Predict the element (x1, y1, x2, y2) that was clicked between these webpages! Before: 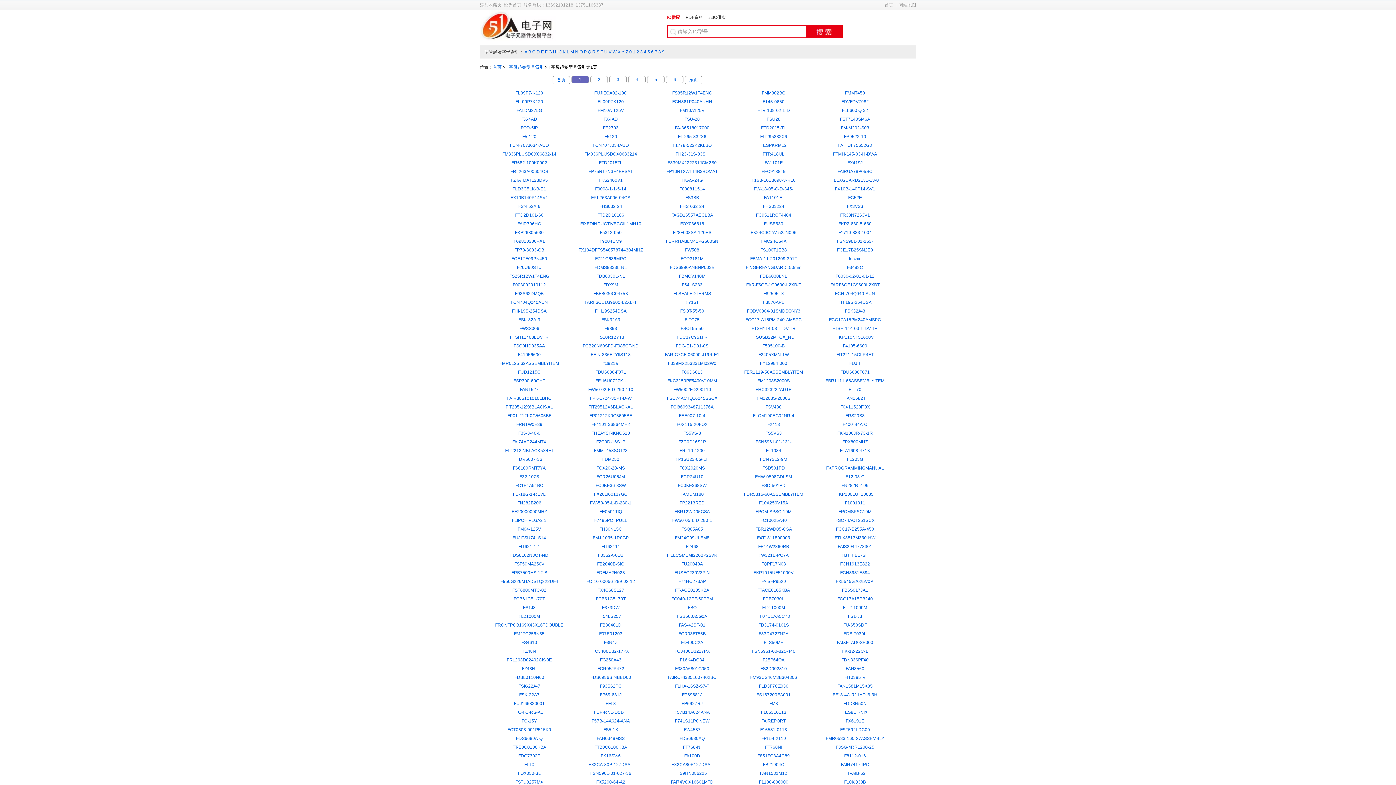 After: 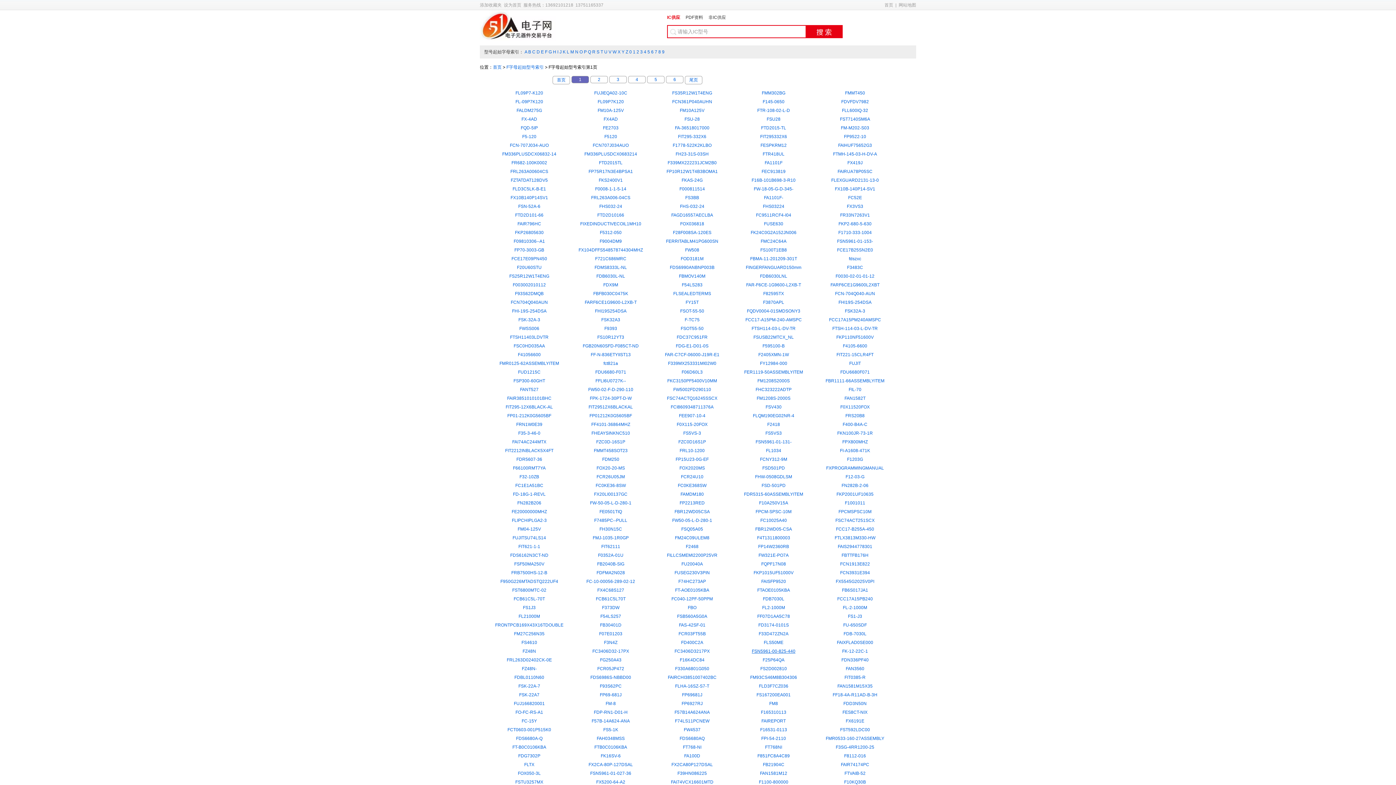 Action: bbox: (752, 649, 795, 654) label: FSN5961-00-825-440